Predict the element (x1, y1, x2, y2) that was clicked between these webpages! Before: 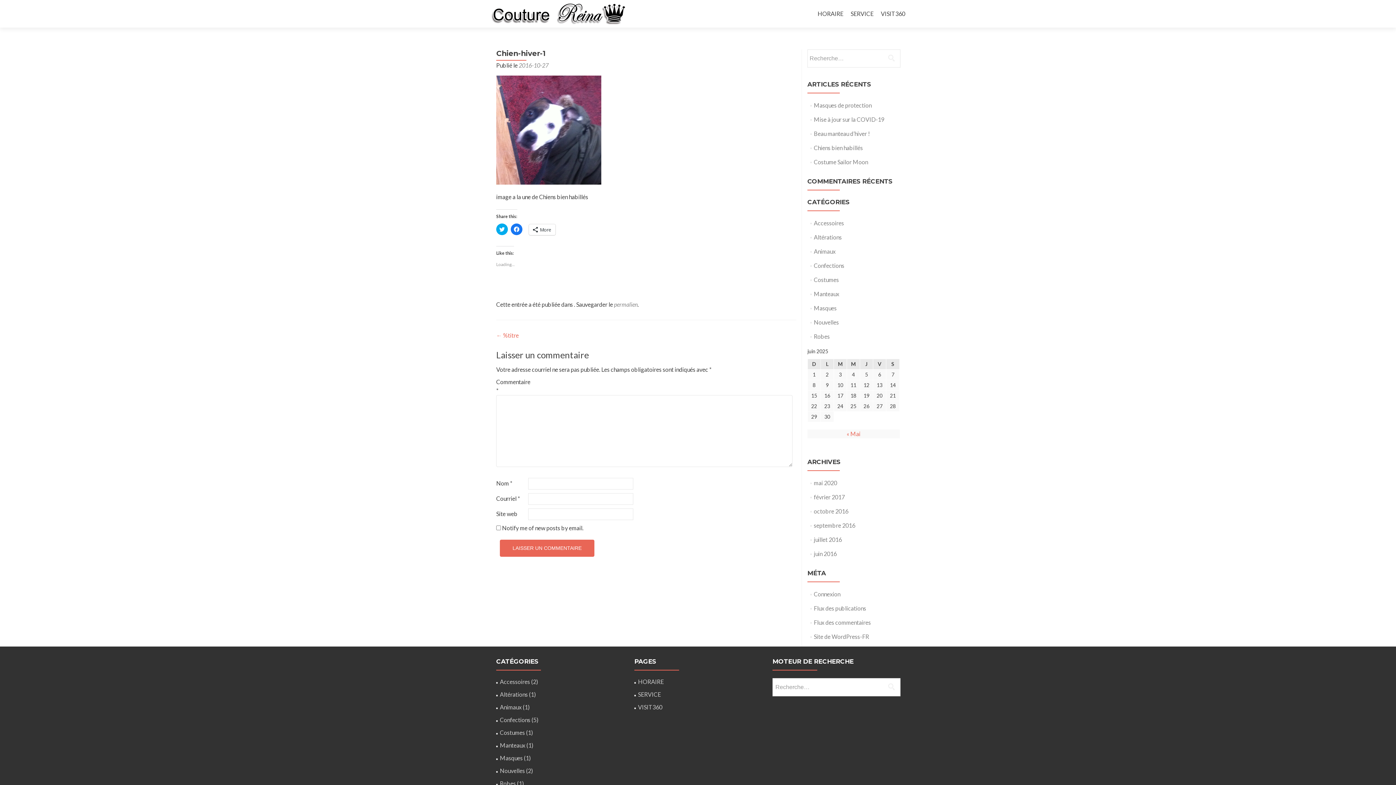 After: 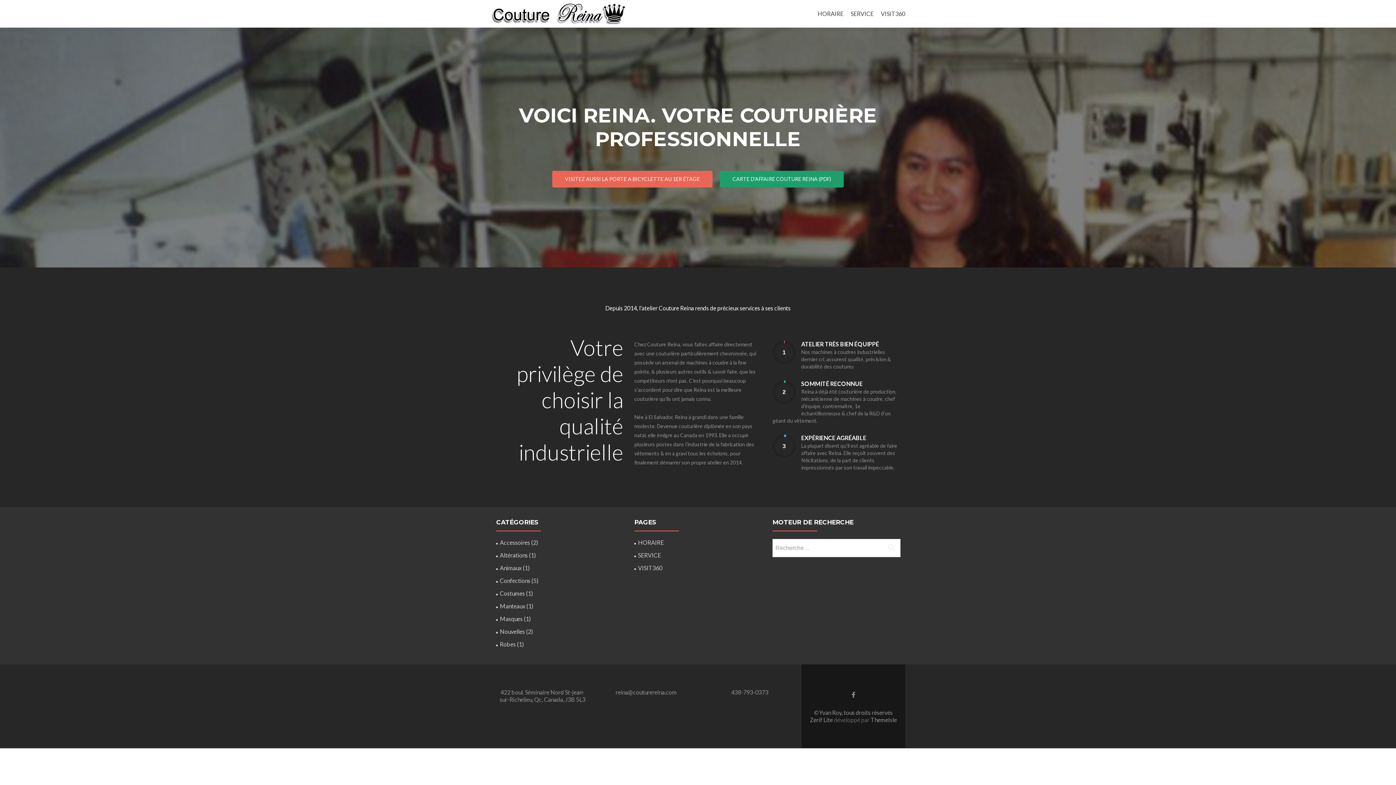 Action: bbox: (490, 9, 627, 17)